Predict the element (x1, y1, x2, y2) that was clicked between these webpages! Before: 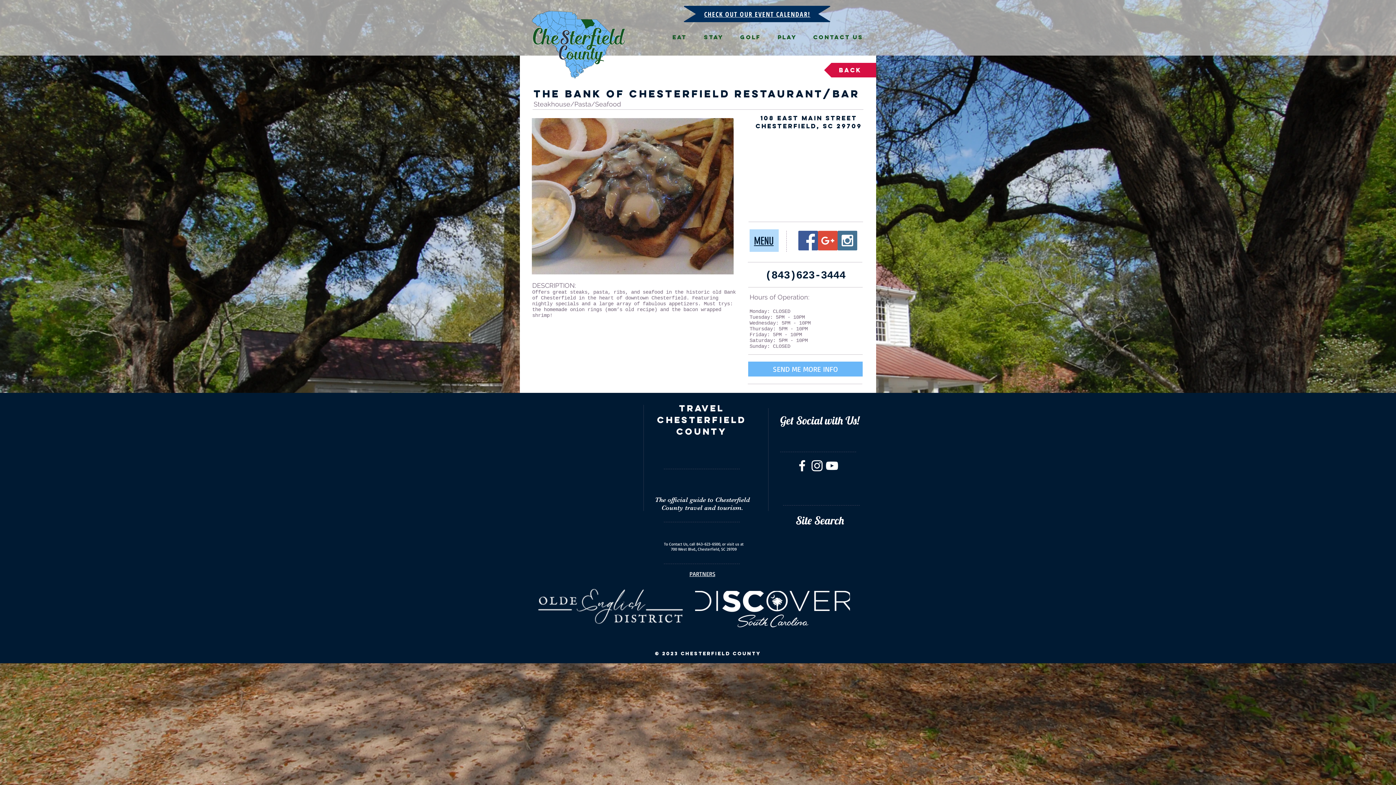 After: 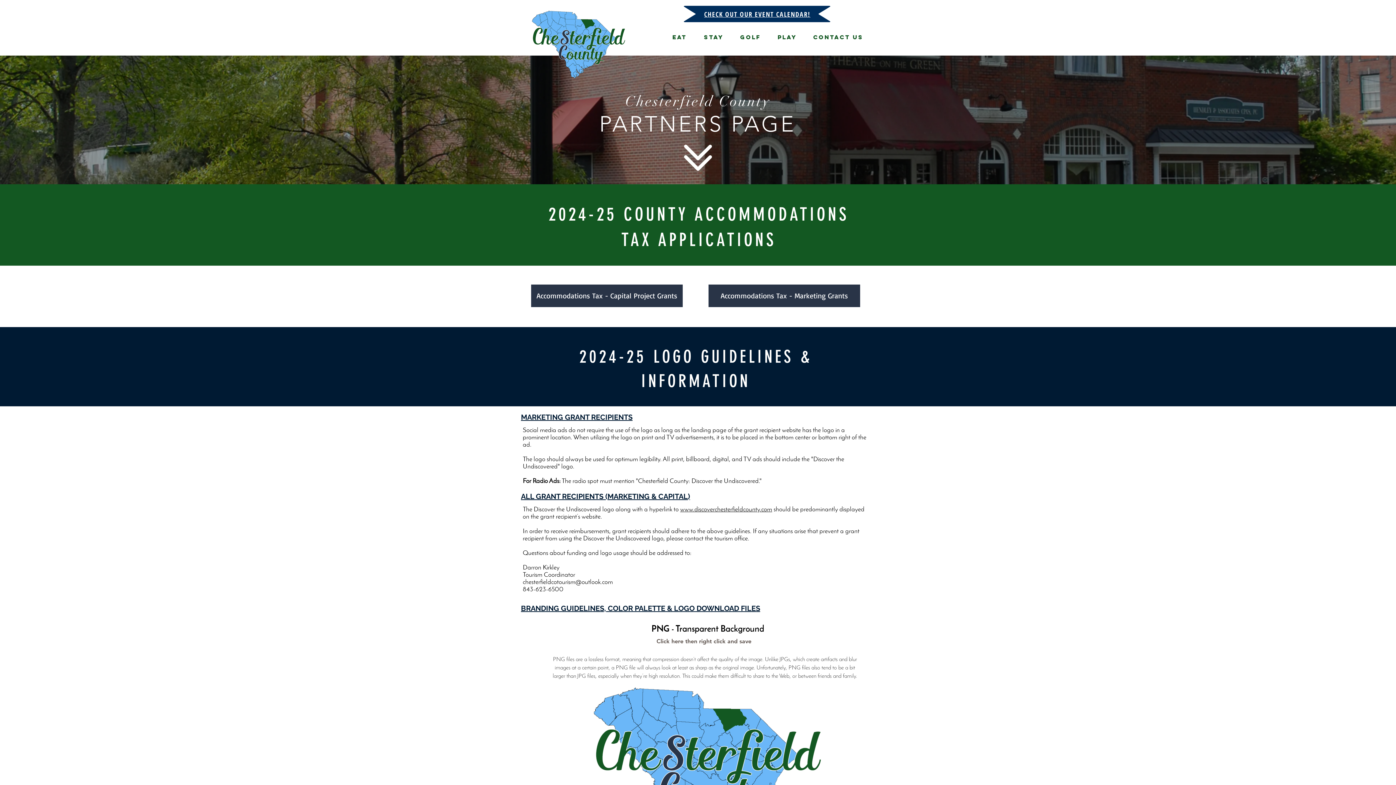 Action: label: PARTNERS bbox: (689, 570, 715, 577)